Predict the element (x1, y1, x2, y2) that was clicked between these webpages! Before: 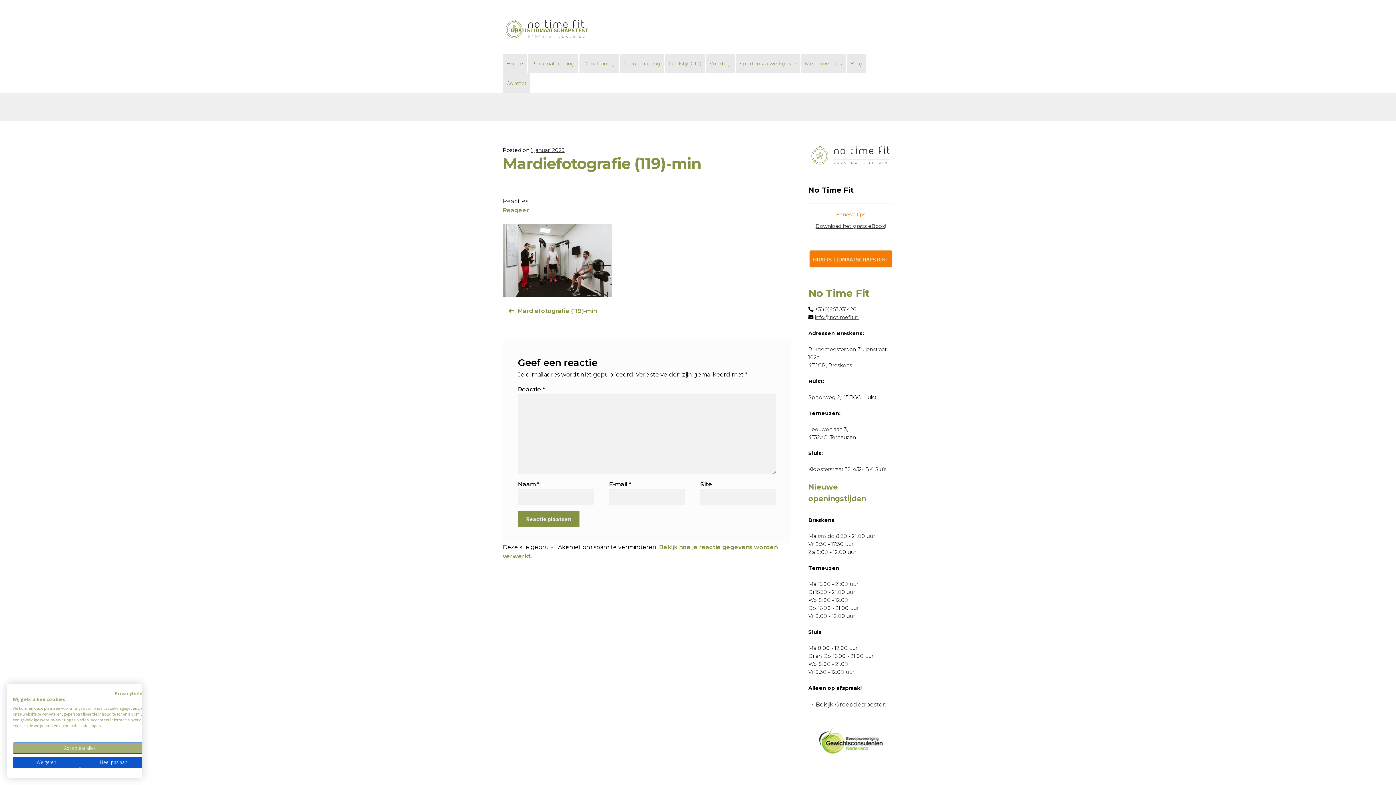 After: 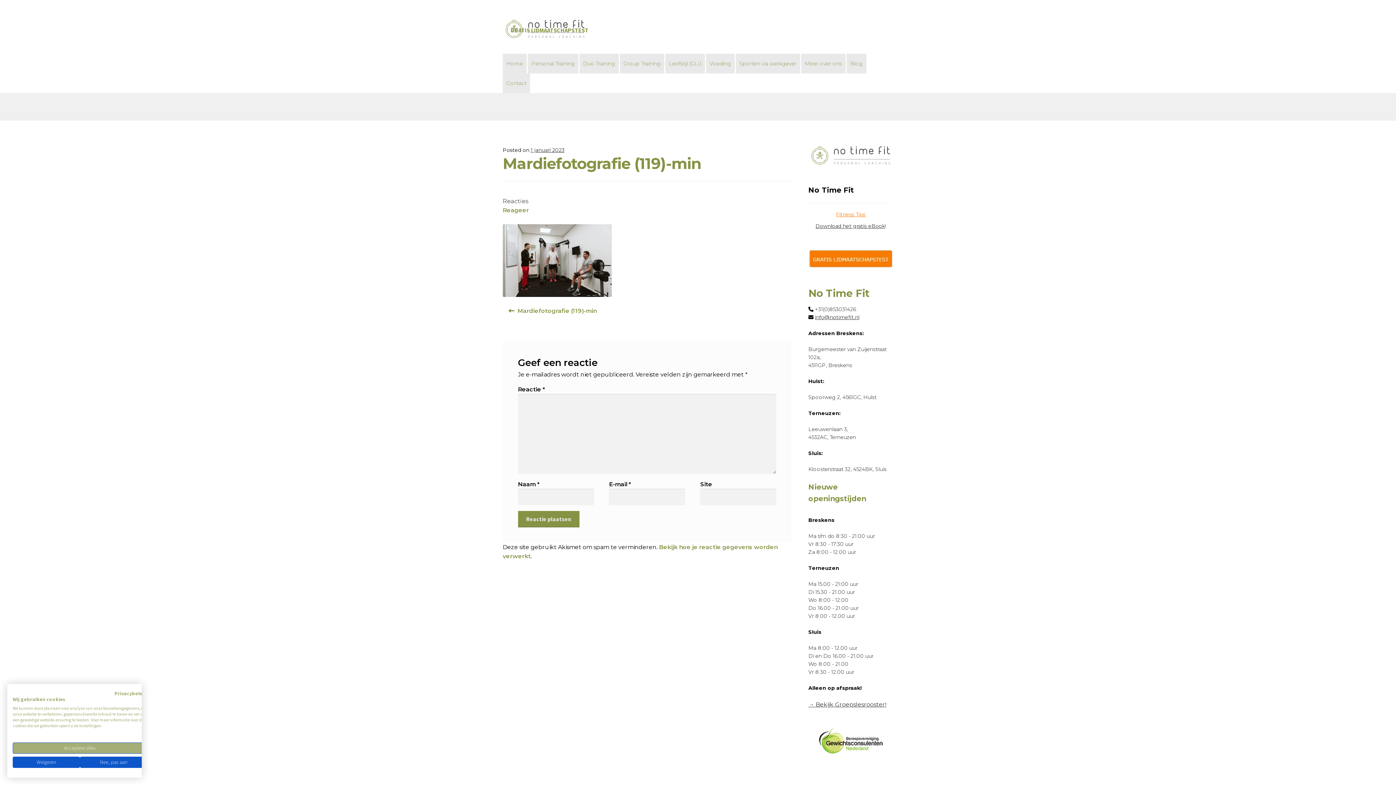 Action: label: 1 januari 2023 bbox: (530, 146, 564, 153)